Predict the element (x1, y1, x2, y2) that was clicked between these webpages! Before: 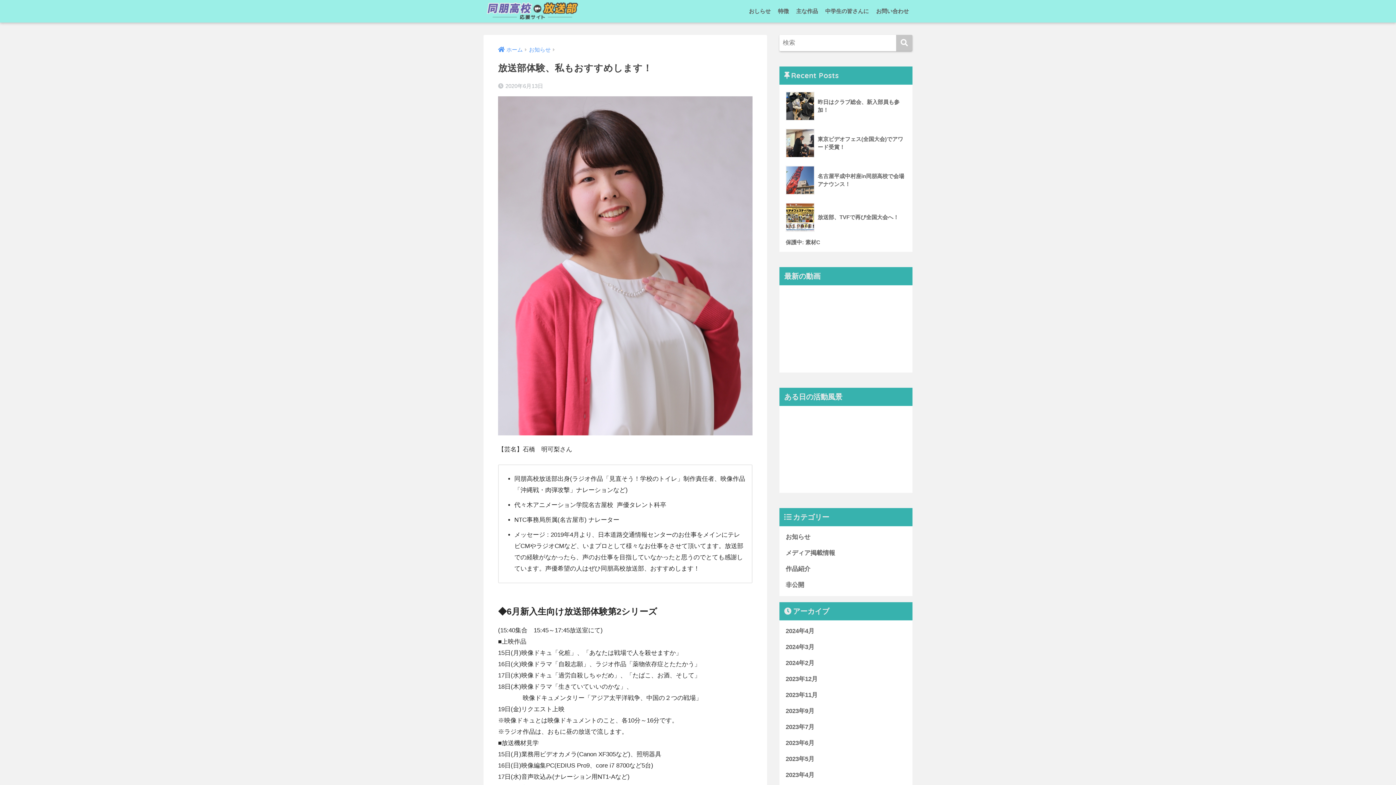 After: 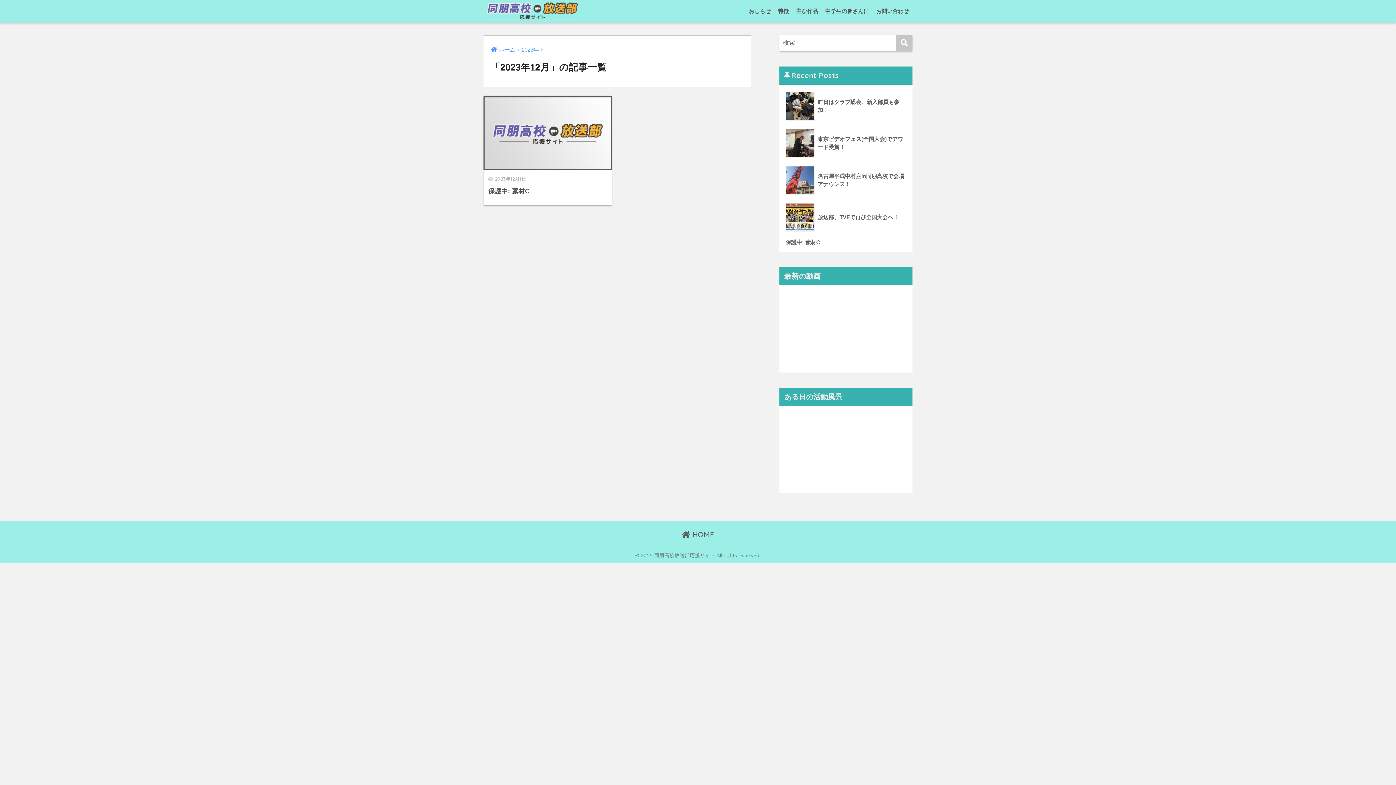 Action: bbox: (783, 671, 909, 687) label: 2023年12月